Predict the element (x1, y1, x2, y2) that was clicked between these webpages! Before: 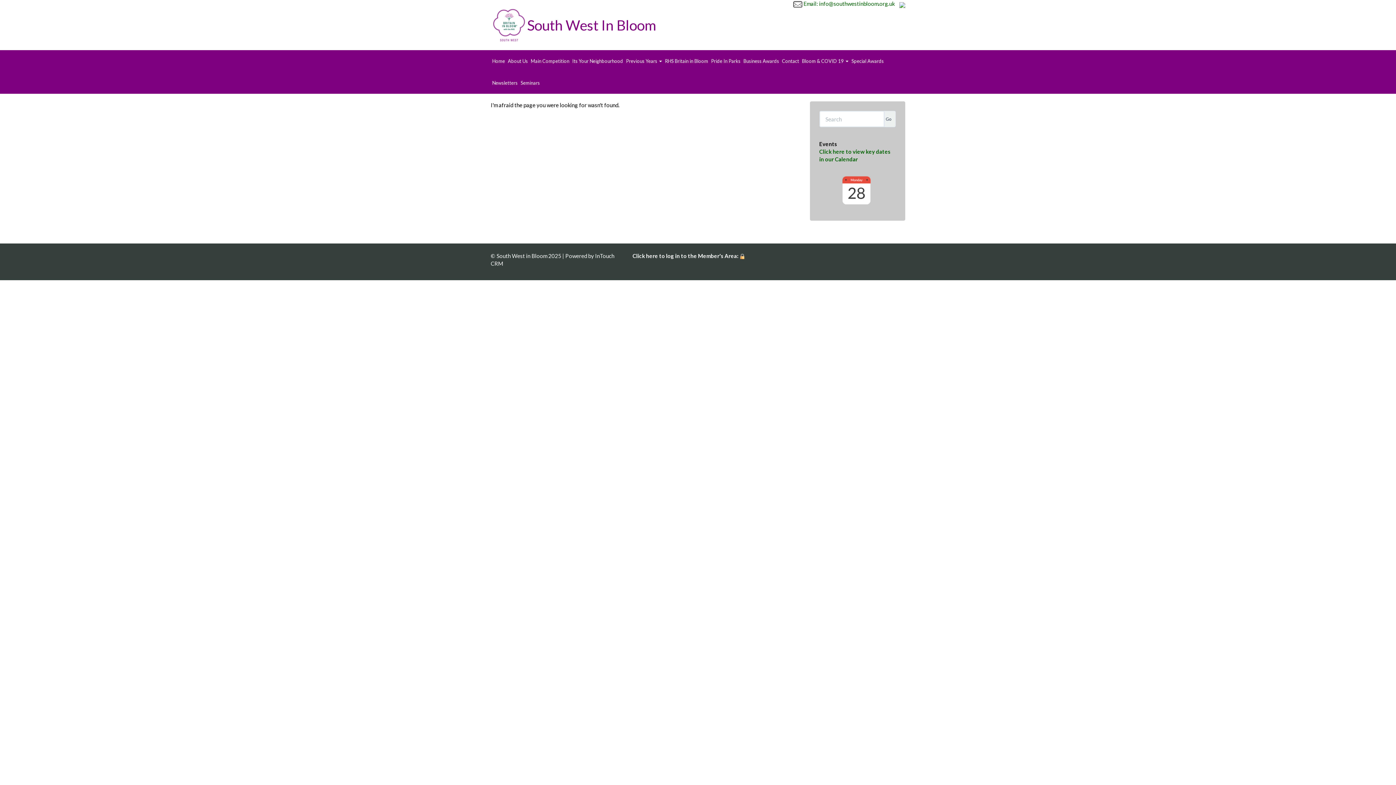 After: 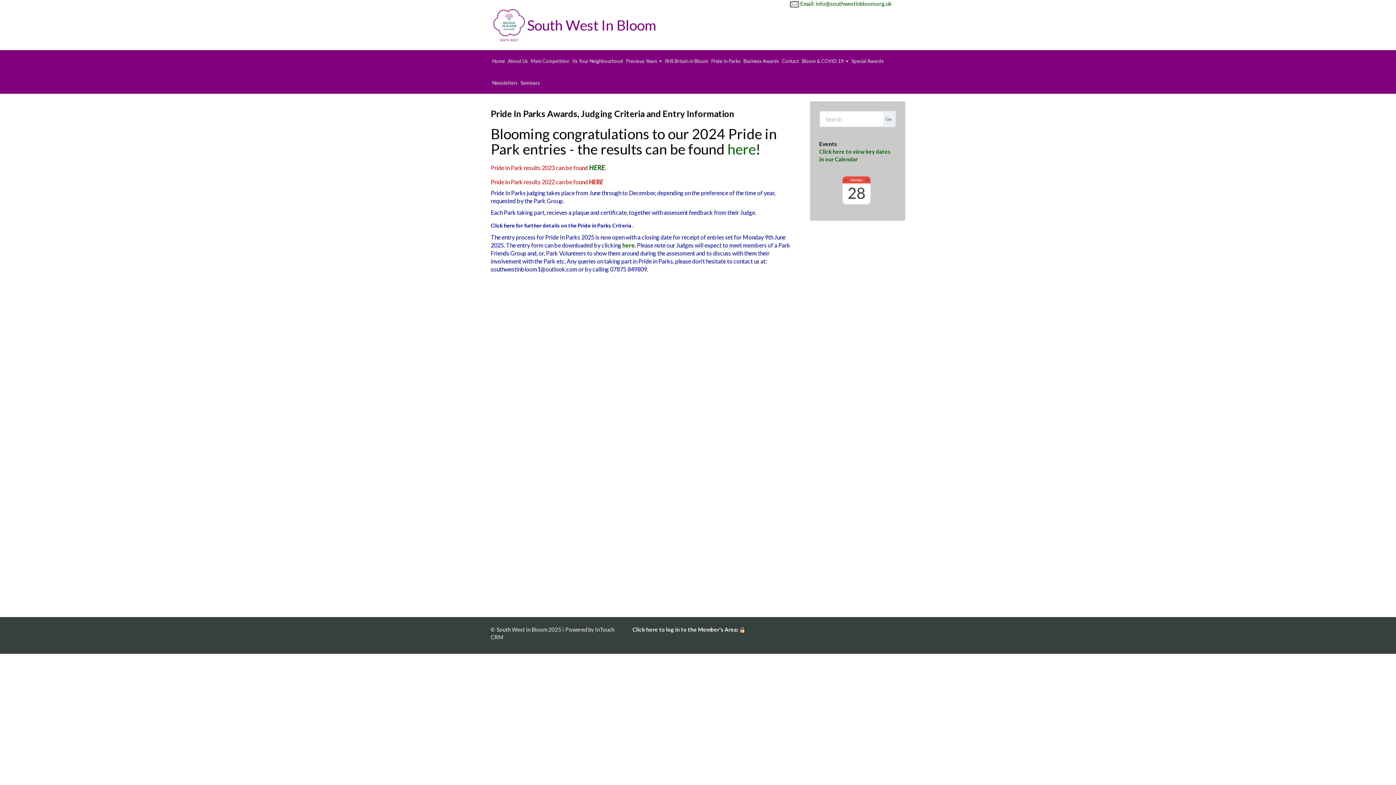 Action: bbox: (709, 50, 742, 72) label: Pride In Parks